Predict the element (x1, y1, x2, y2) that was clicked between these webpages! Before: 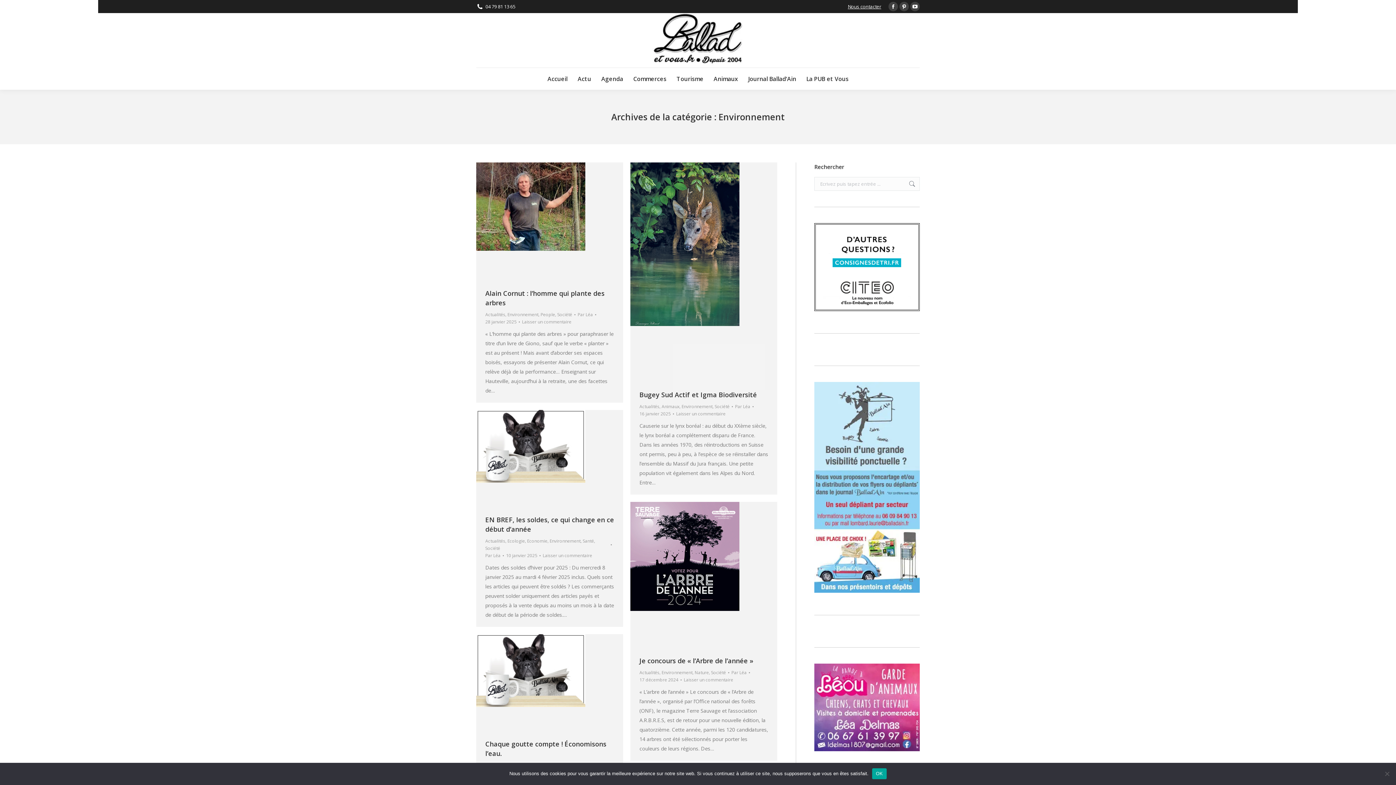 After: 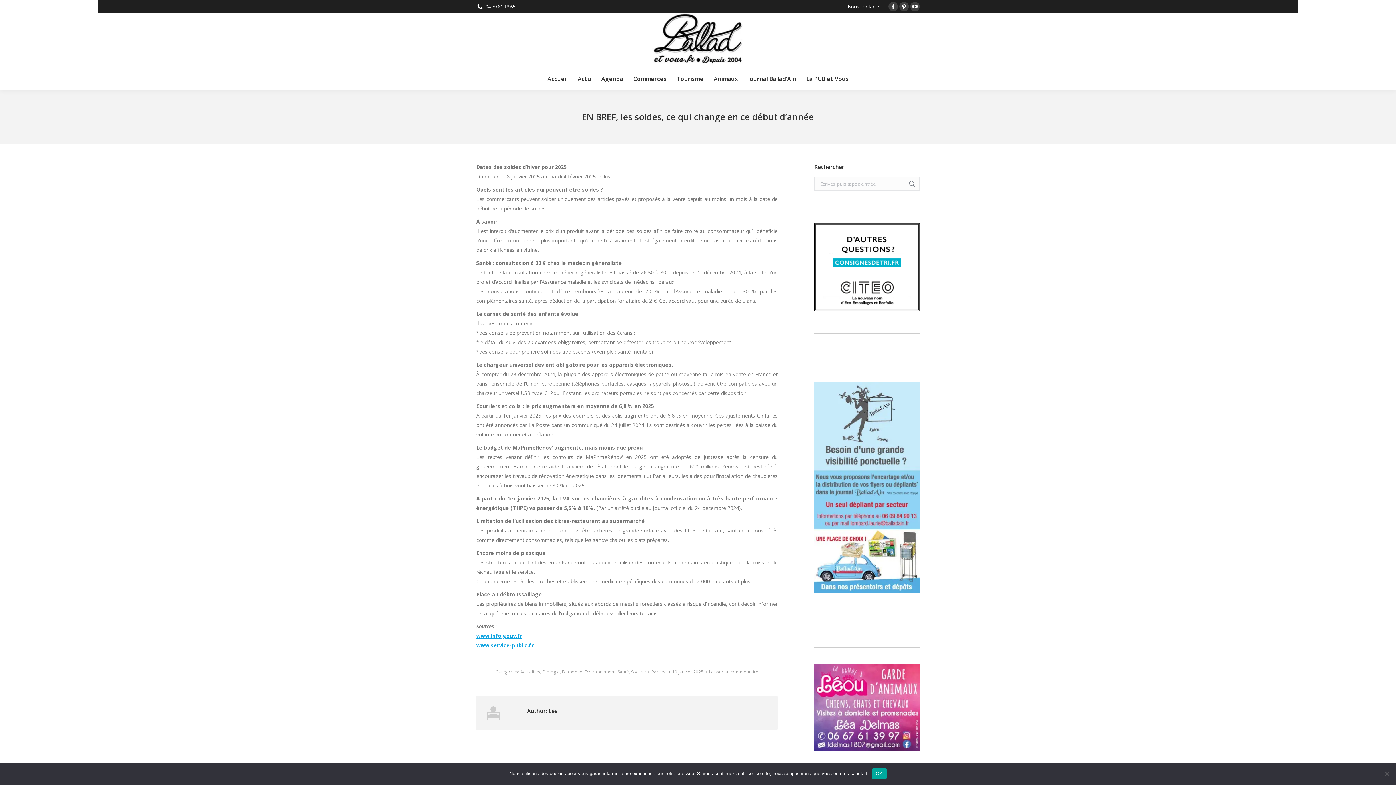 Action: bbox: (476, 410, 623, 508)